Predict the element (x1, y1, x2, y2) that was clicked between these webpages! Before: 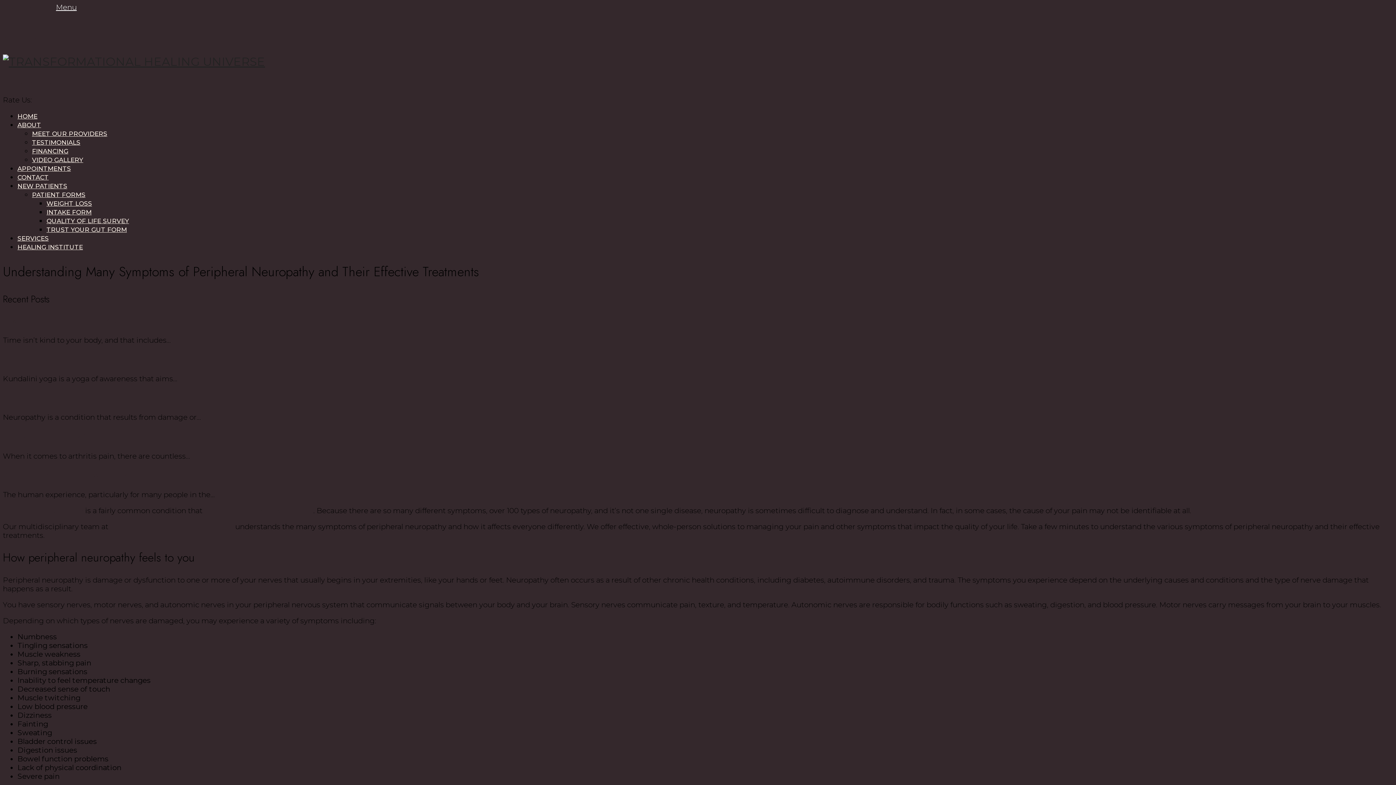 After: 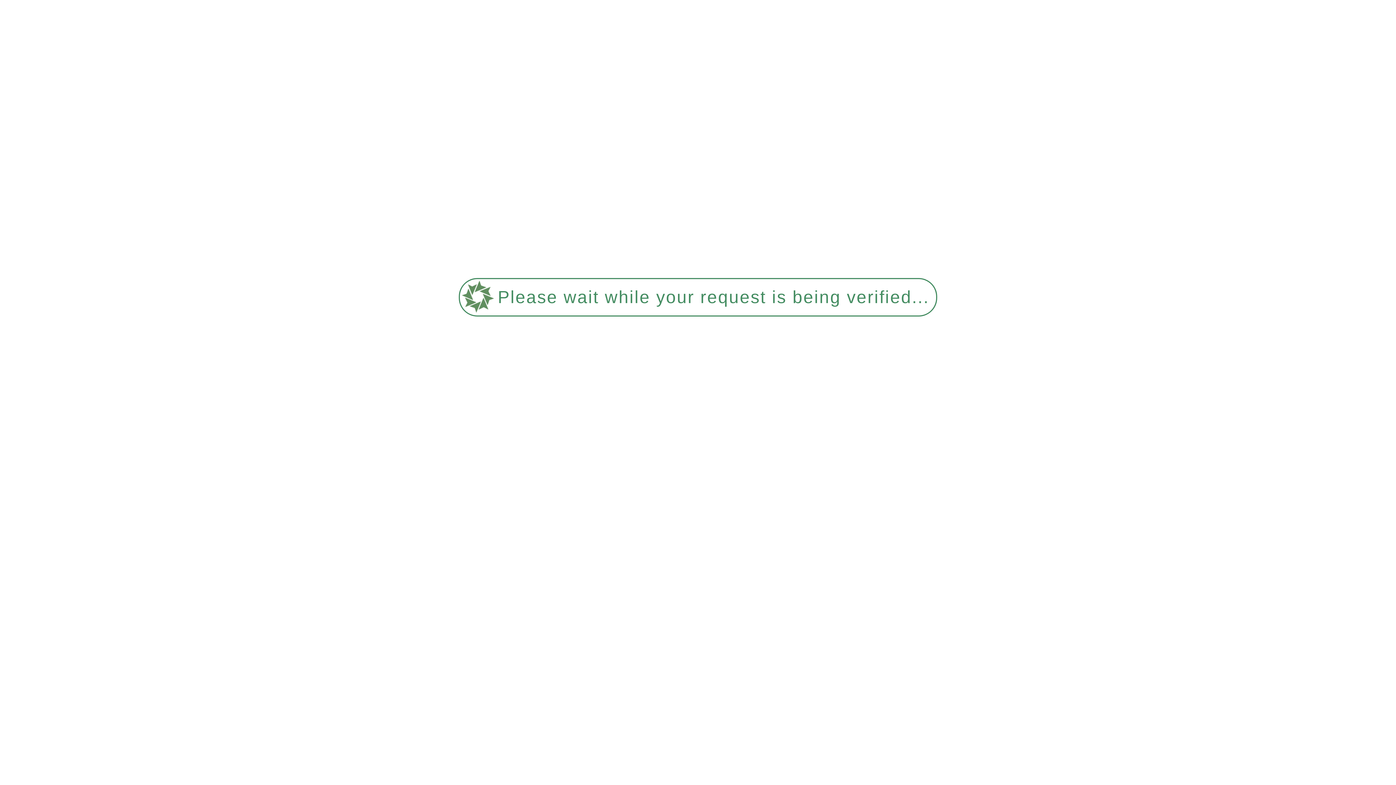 Action: label: FINANCING bbox: (32, 147, 68, 154)